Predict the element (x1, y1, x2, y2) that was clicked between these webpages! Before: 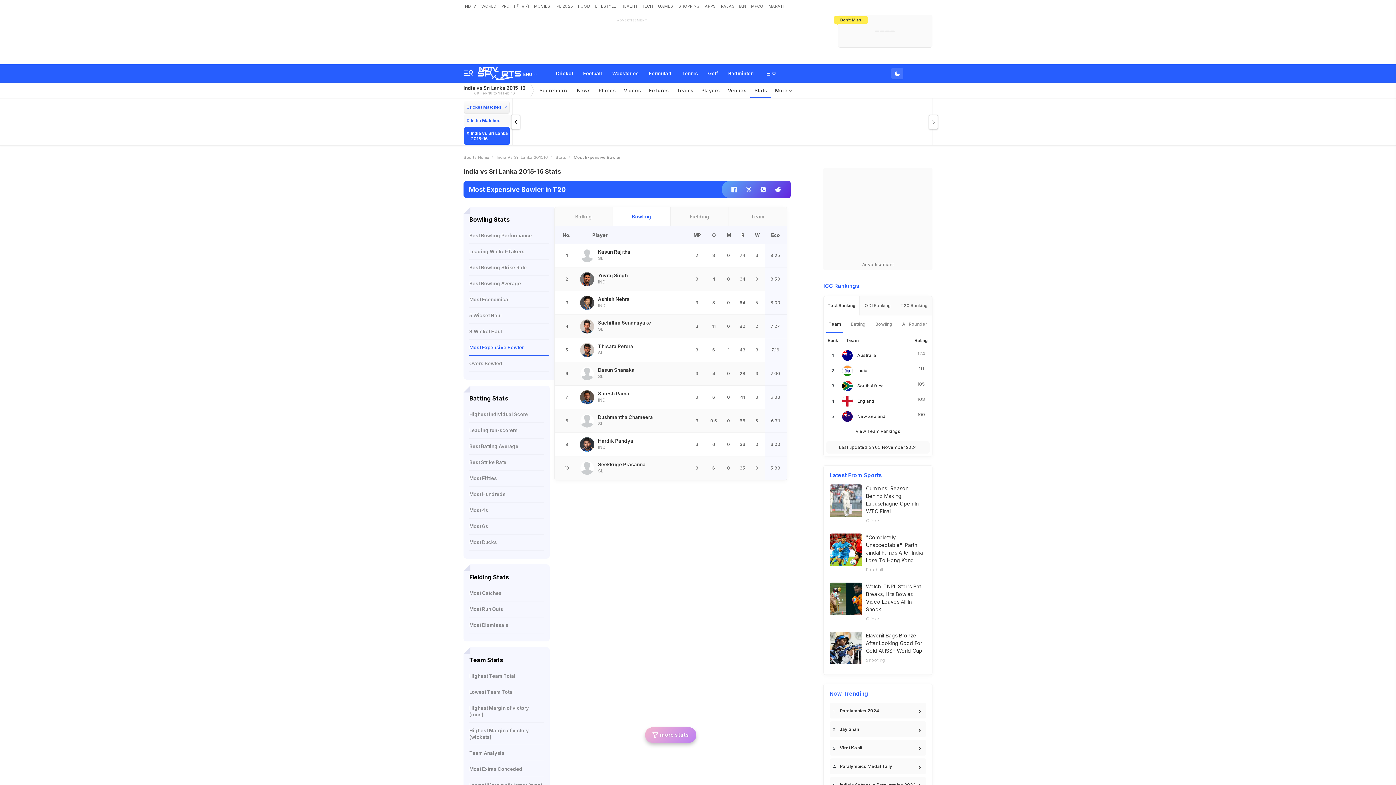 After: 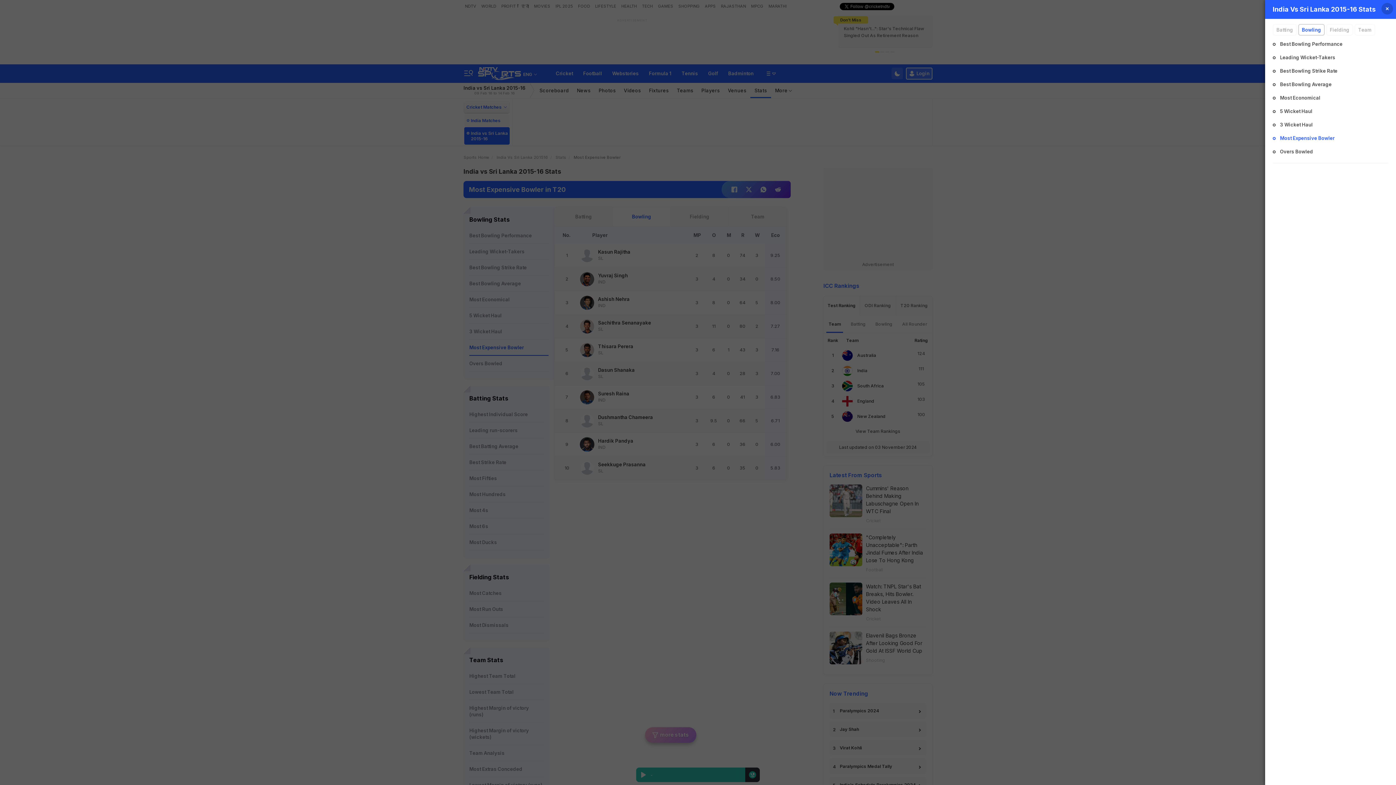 Action: label: more stats bbox: (645, 727, 696, 743)